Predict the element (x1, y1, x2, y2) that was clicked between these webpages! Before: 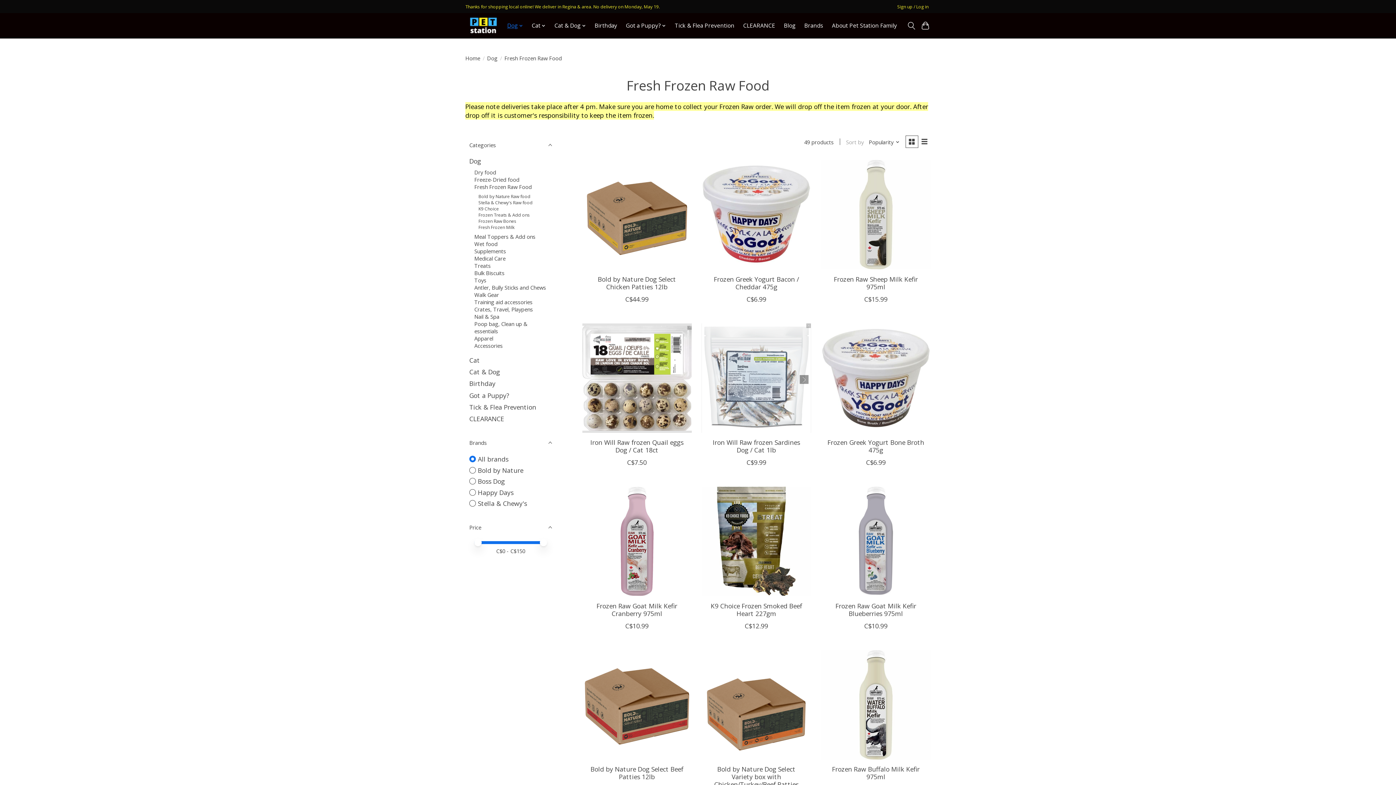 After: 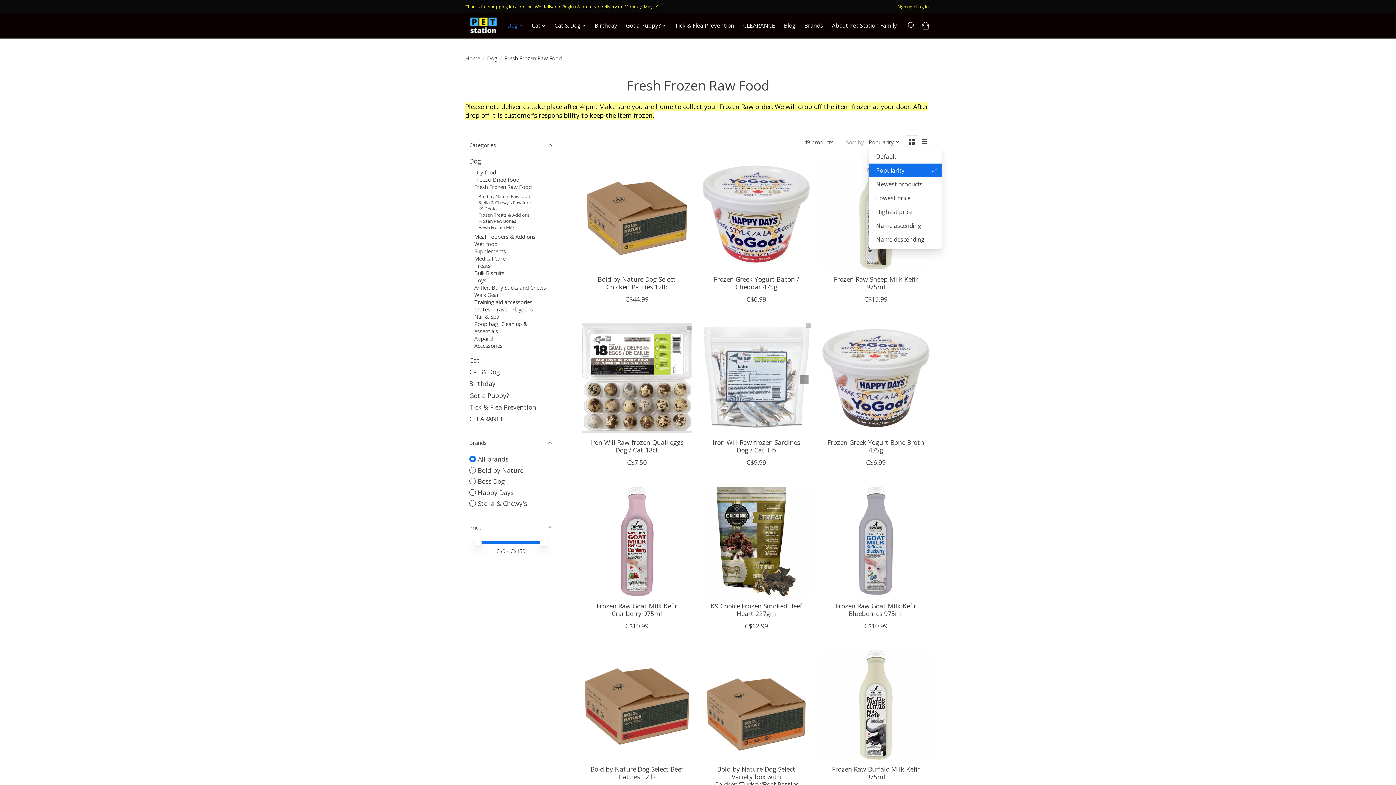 Action: bbox: (869, 138, 899, 145) label: Popularity, Sort by